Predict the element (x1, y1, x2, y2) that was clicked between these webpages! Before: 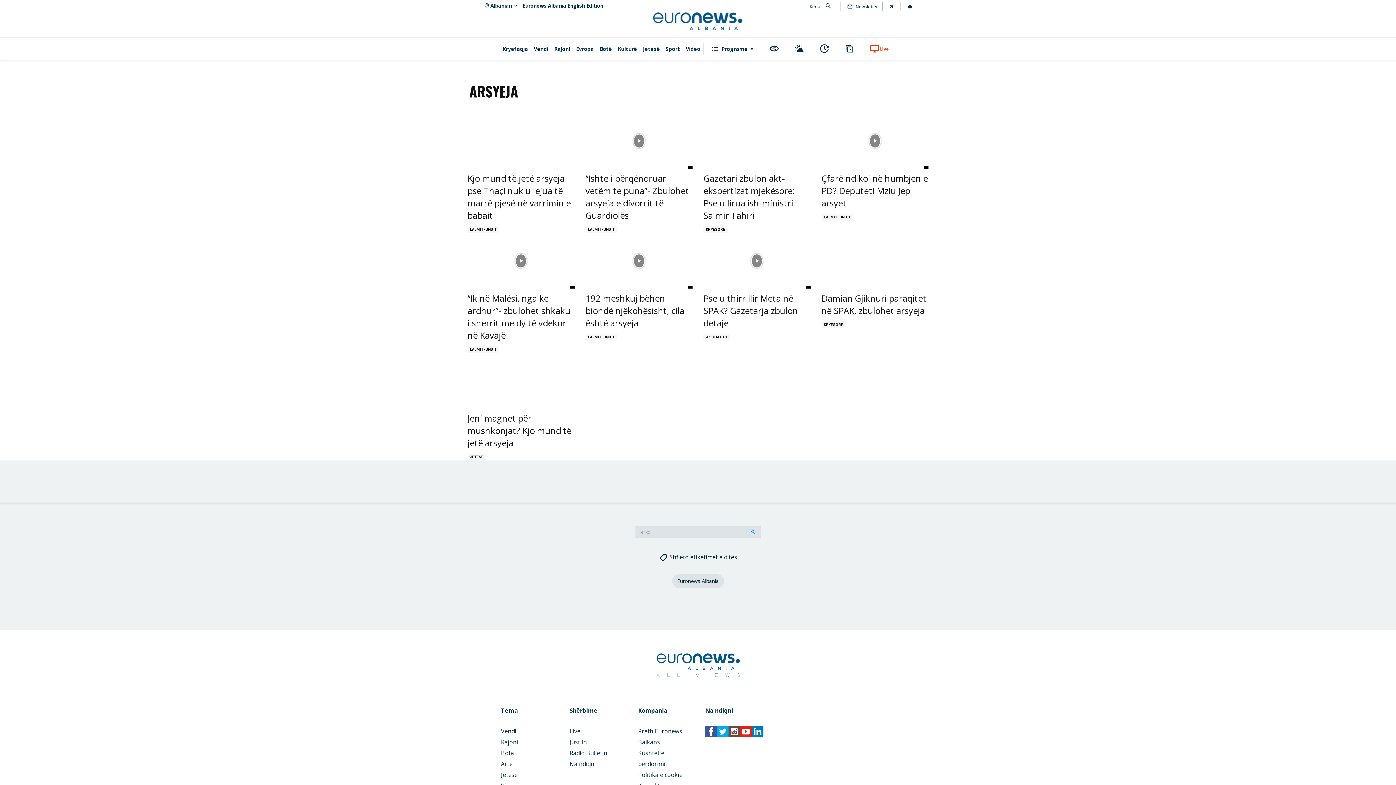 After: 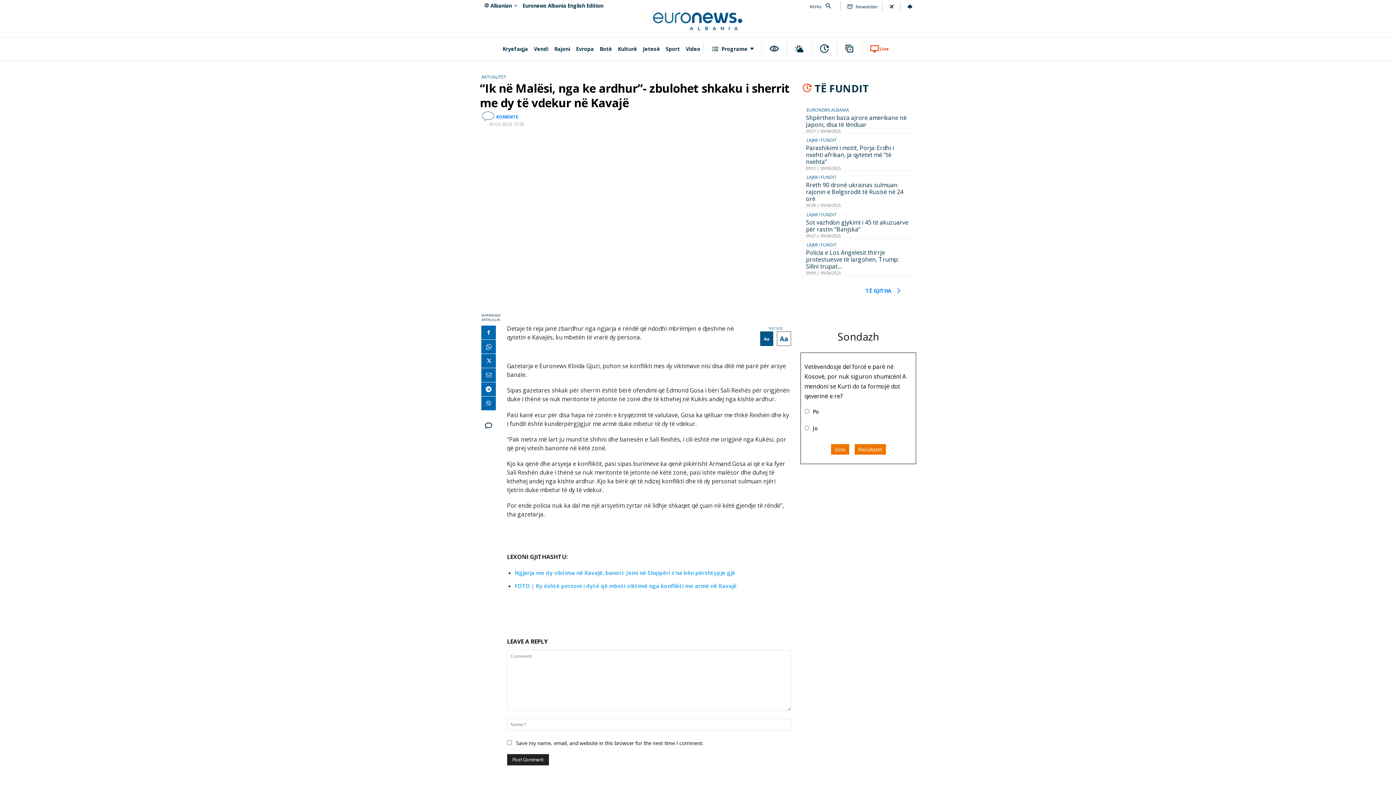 Action: bbox: (467, 233, 574, 288)